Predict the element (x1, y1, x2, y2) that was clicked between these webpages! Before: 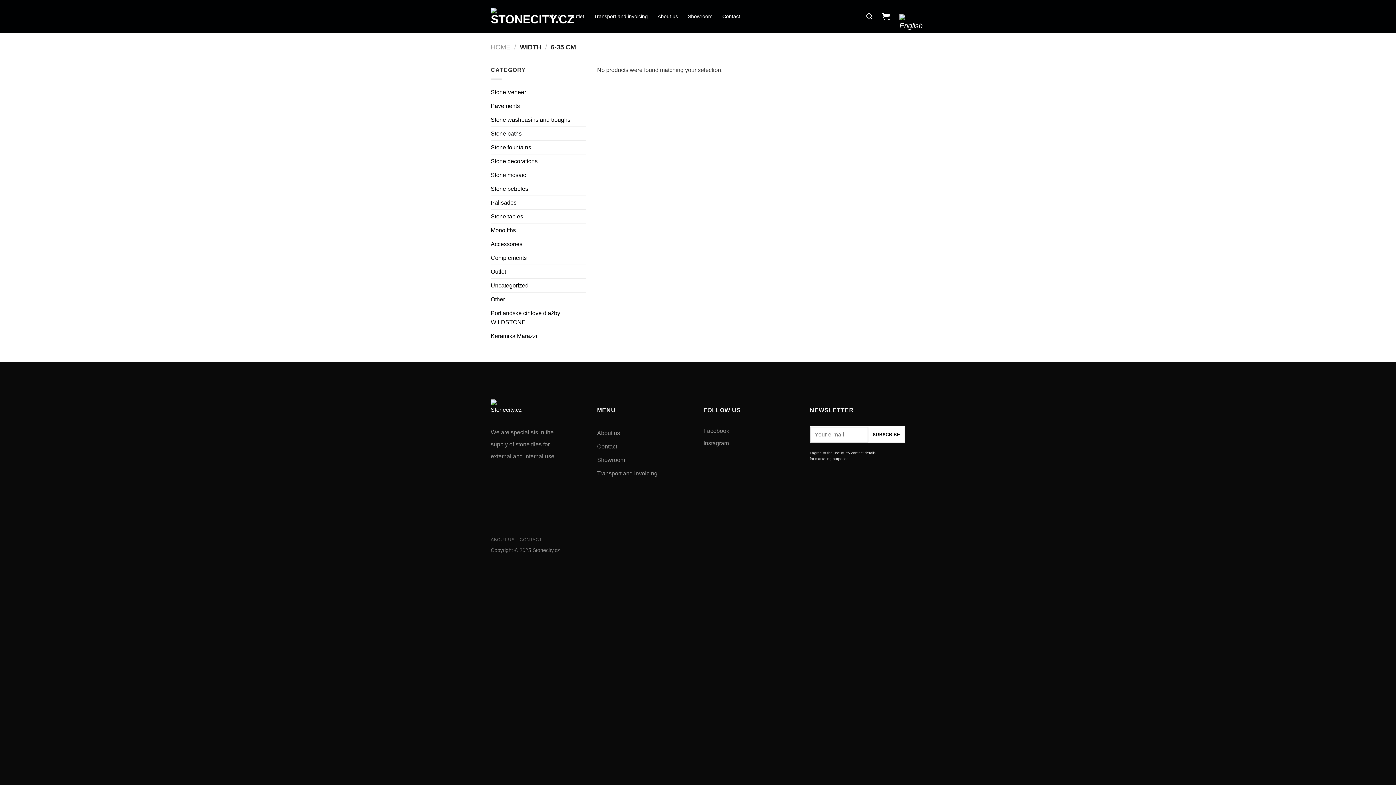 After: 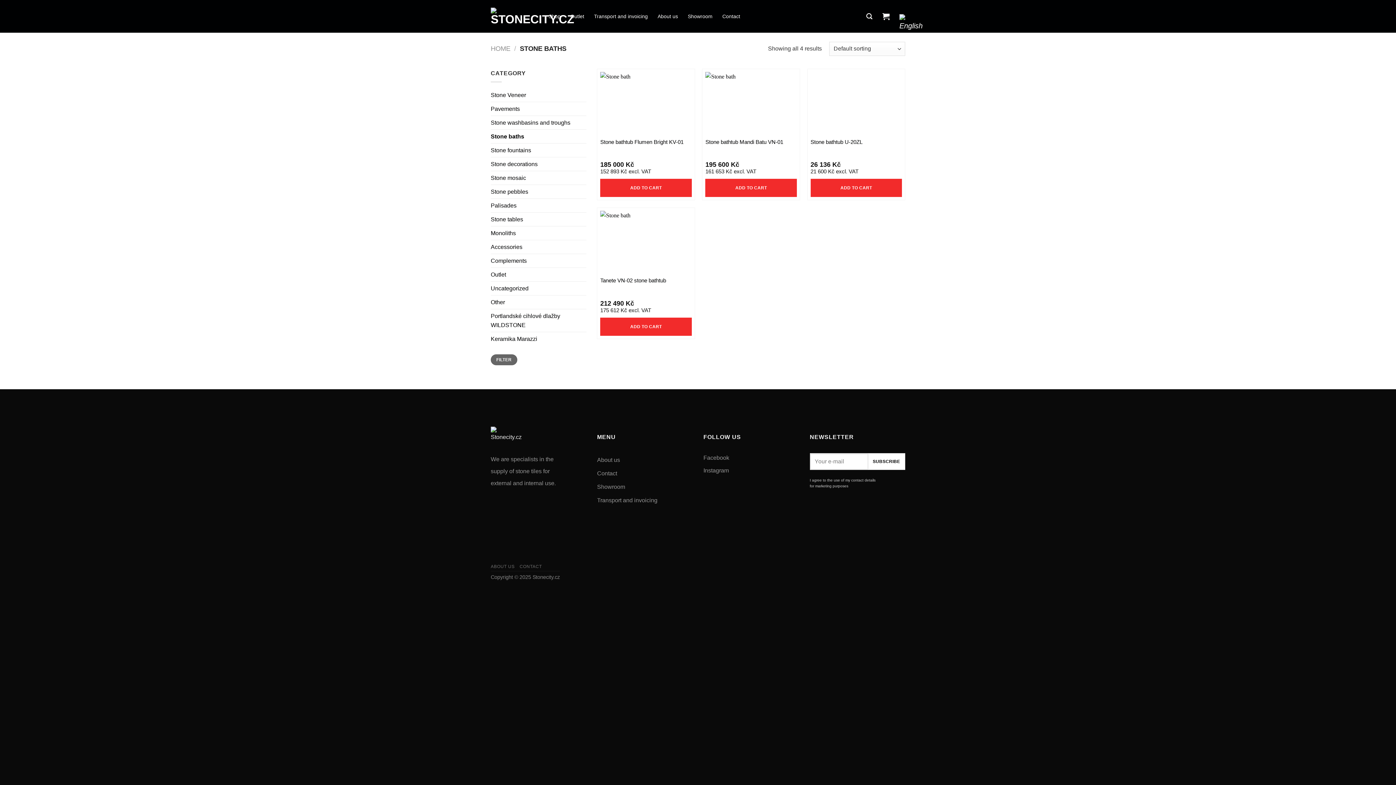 Action: label: Stone baths bbox: (490, 126, 586, 140)